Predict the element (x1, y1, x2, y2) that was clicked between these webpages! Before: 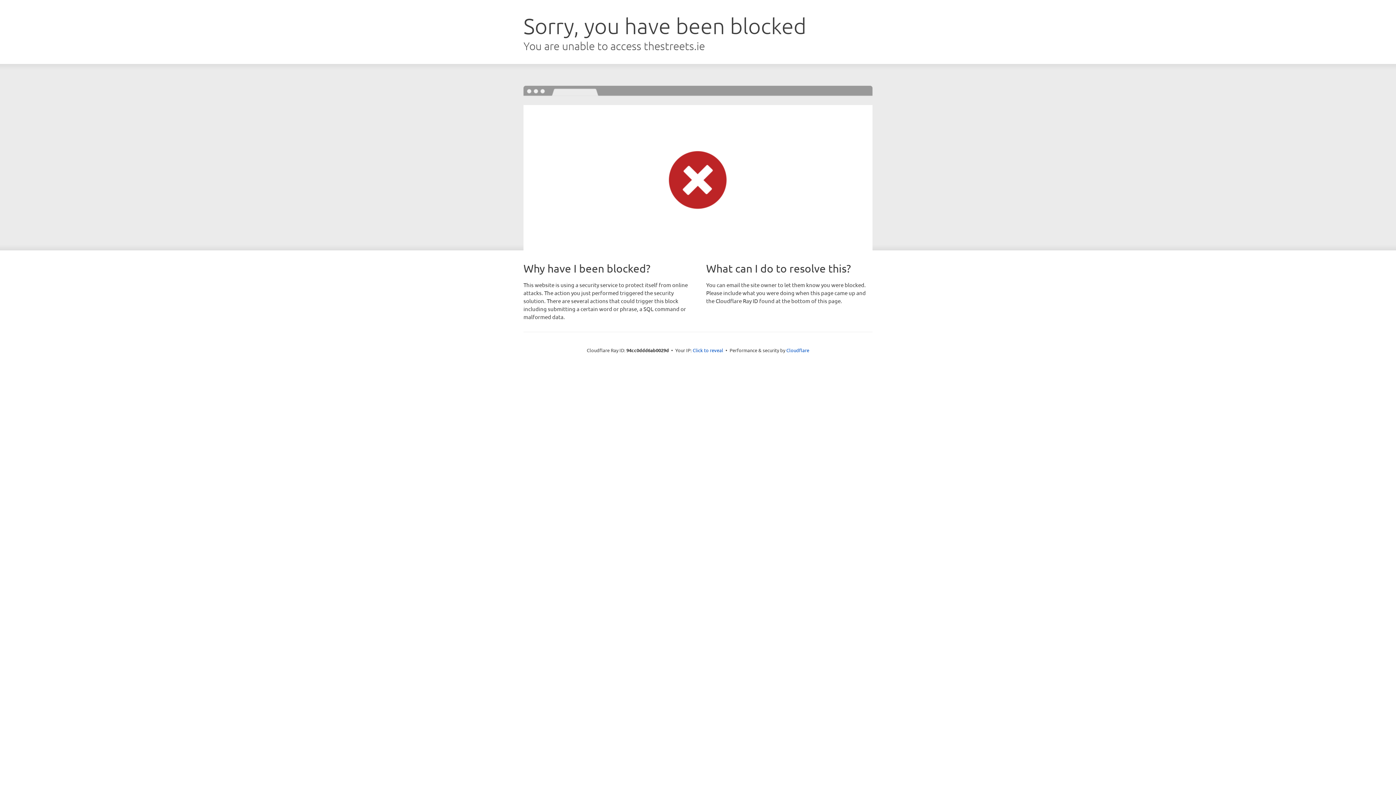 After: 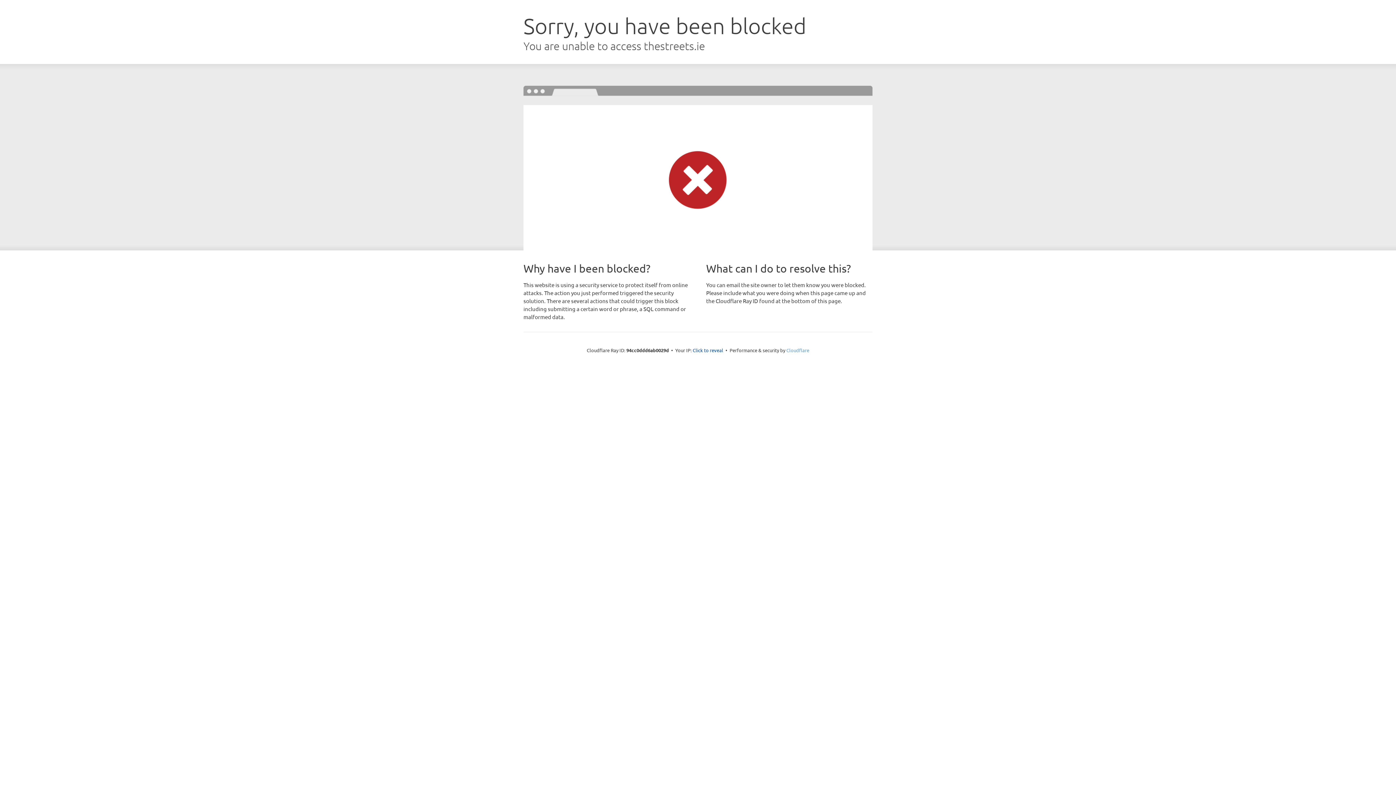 Action: bbox: (786, 347, 809, 353) label: Cloudflare